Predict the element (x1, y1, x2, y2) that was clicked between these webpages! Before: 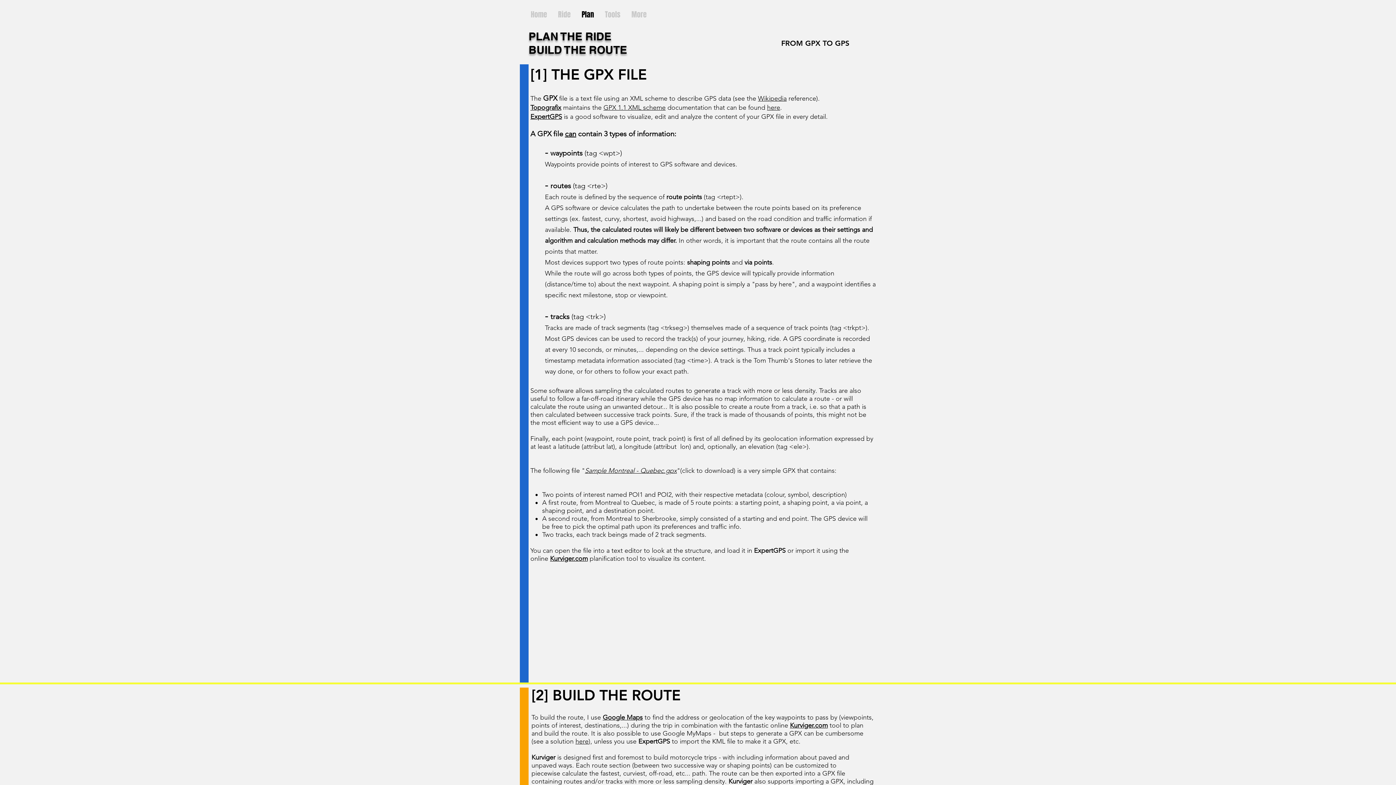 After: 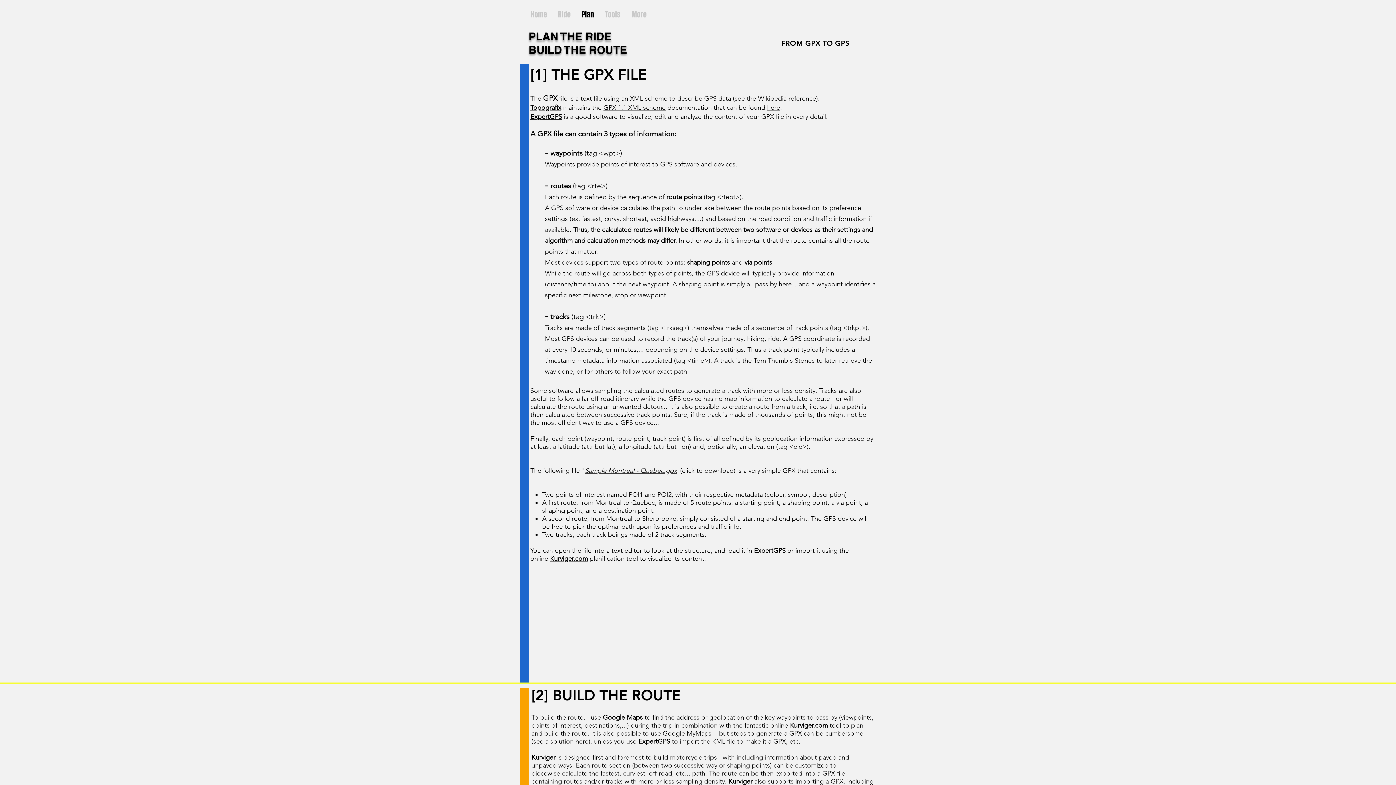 Action: label: Plan bbox: (576, 8, 599, 21)